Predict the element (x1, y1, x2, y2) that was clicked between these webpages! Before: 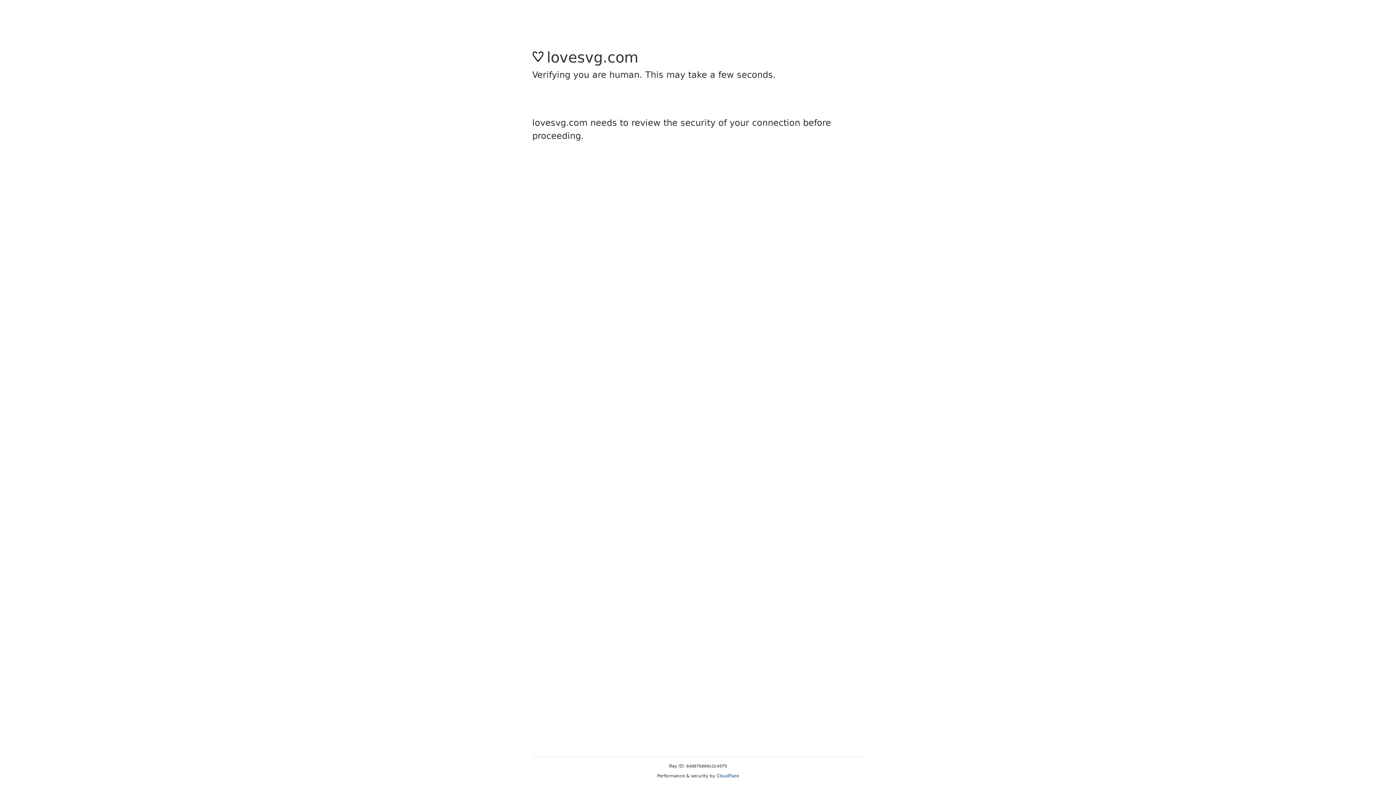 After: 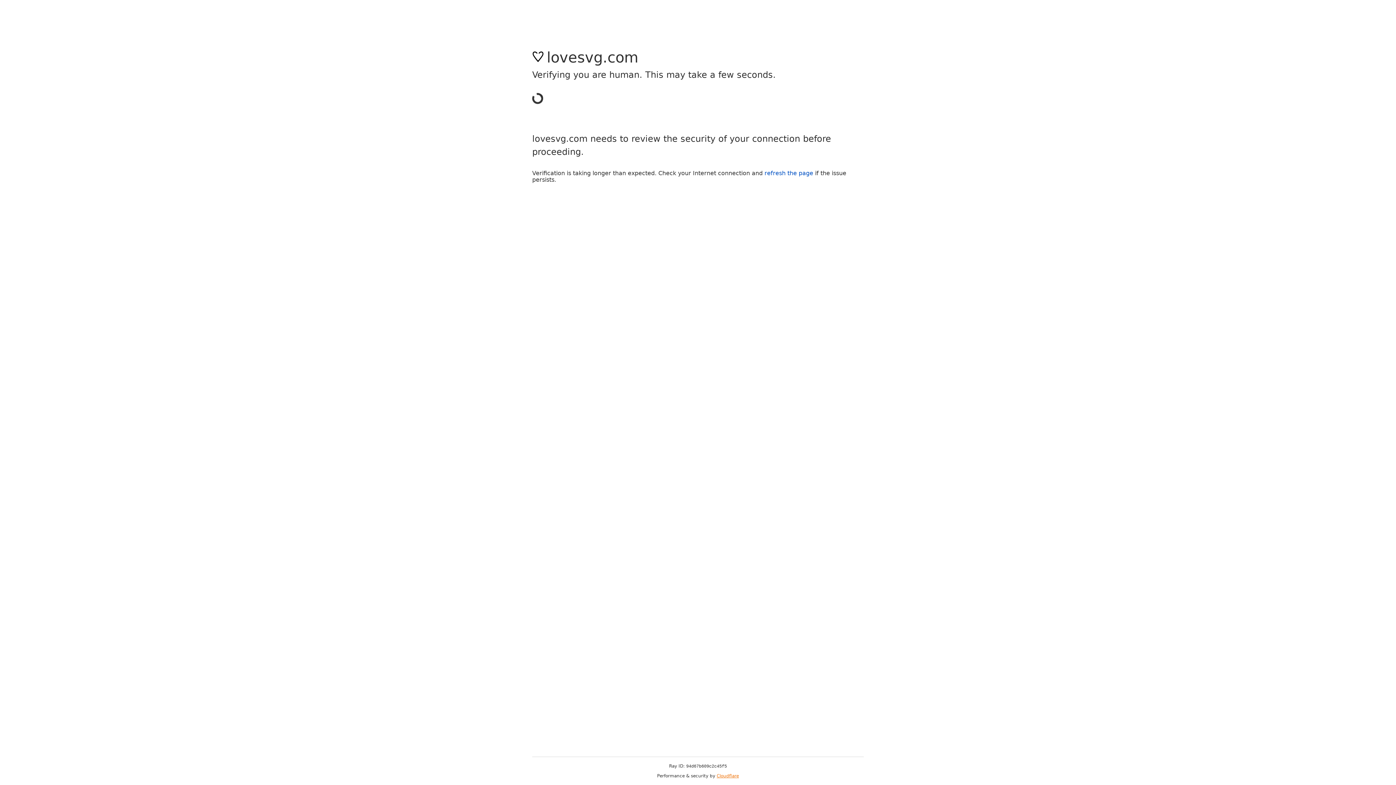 Action: bbox: (716, 773, 739, 778) label: Cloudflare